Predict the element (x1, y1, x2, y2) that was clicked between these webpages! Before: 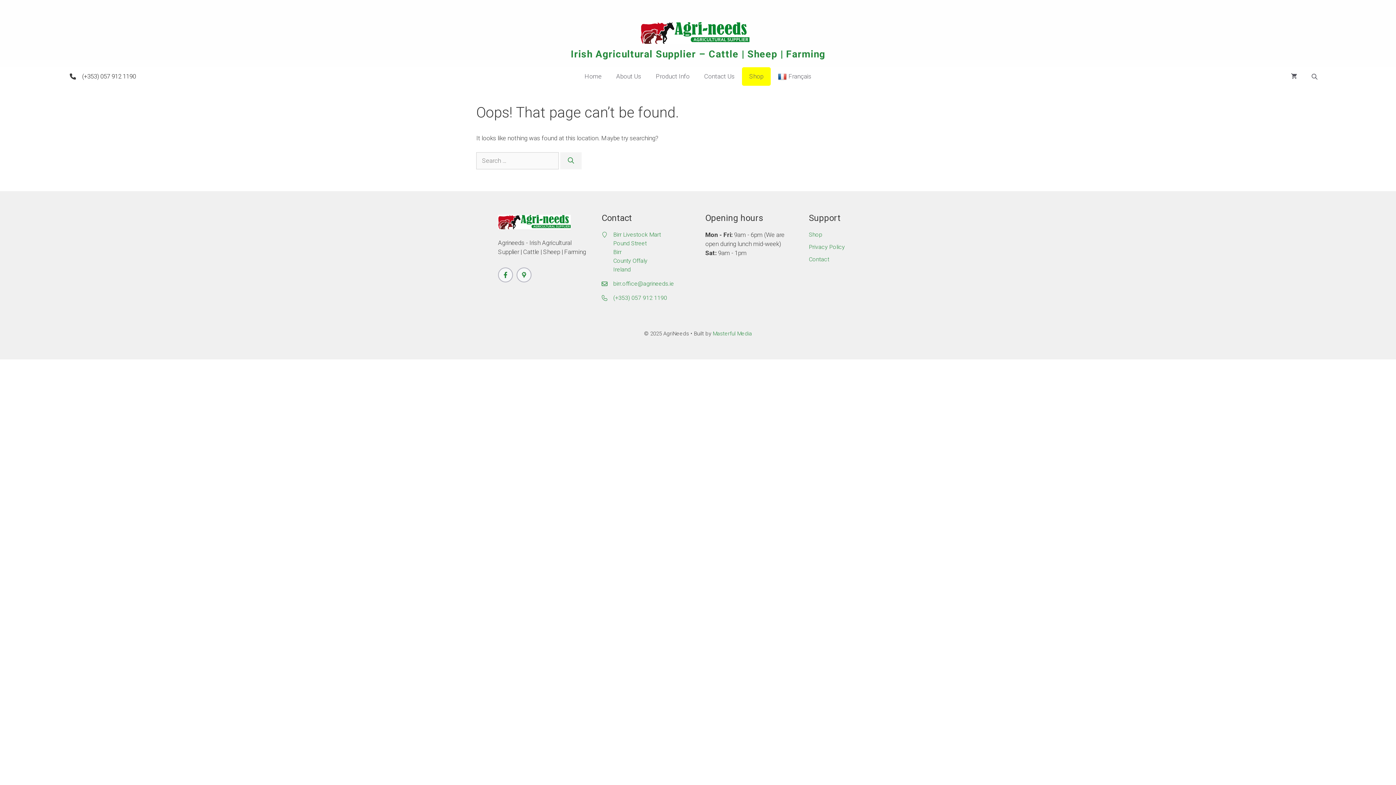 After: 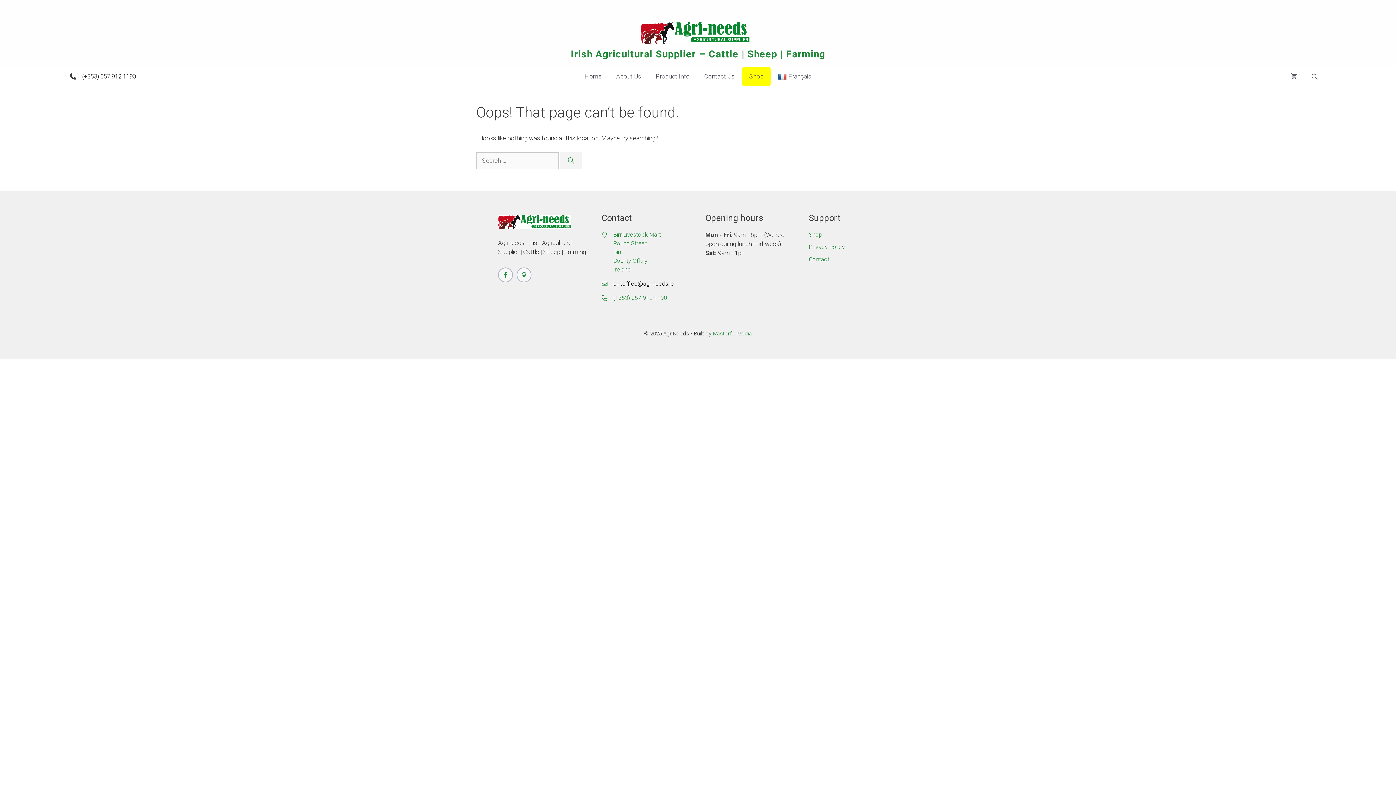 Action: bbox: (613, 280, 674, 287) label: birr.office@agrineeds.ie